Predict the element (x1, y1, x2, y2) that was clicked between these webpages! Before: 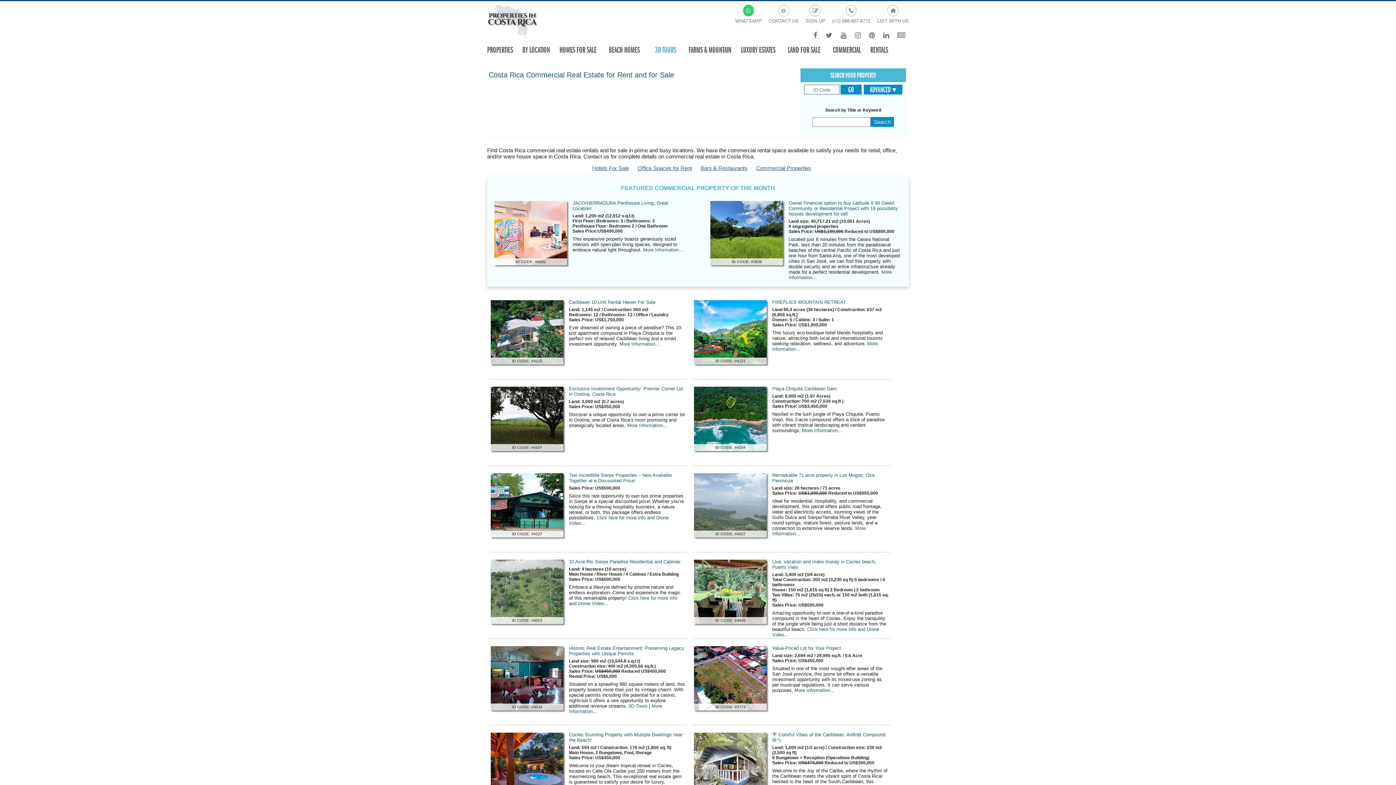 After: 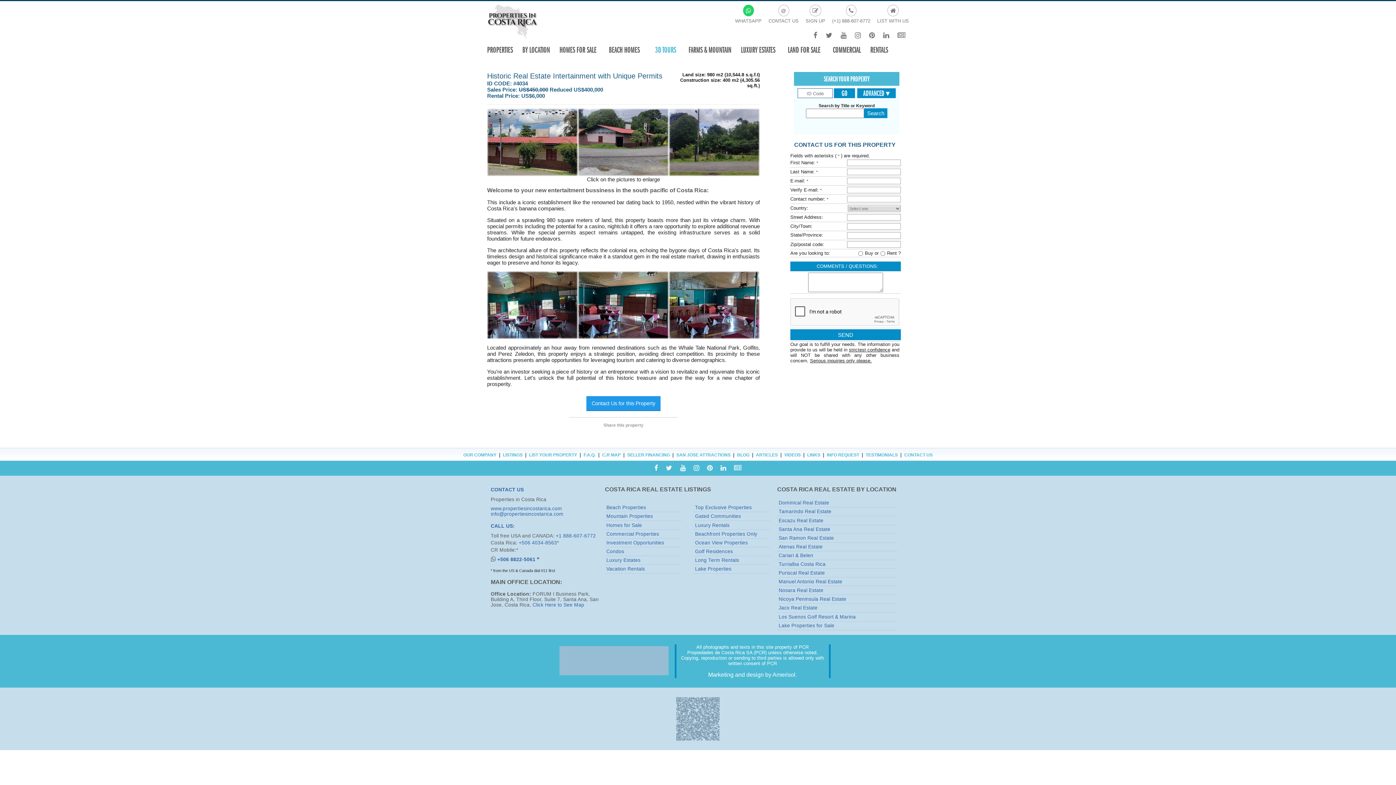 Action: label: 3D-Tours bbox: (628, 703, 647, 708)